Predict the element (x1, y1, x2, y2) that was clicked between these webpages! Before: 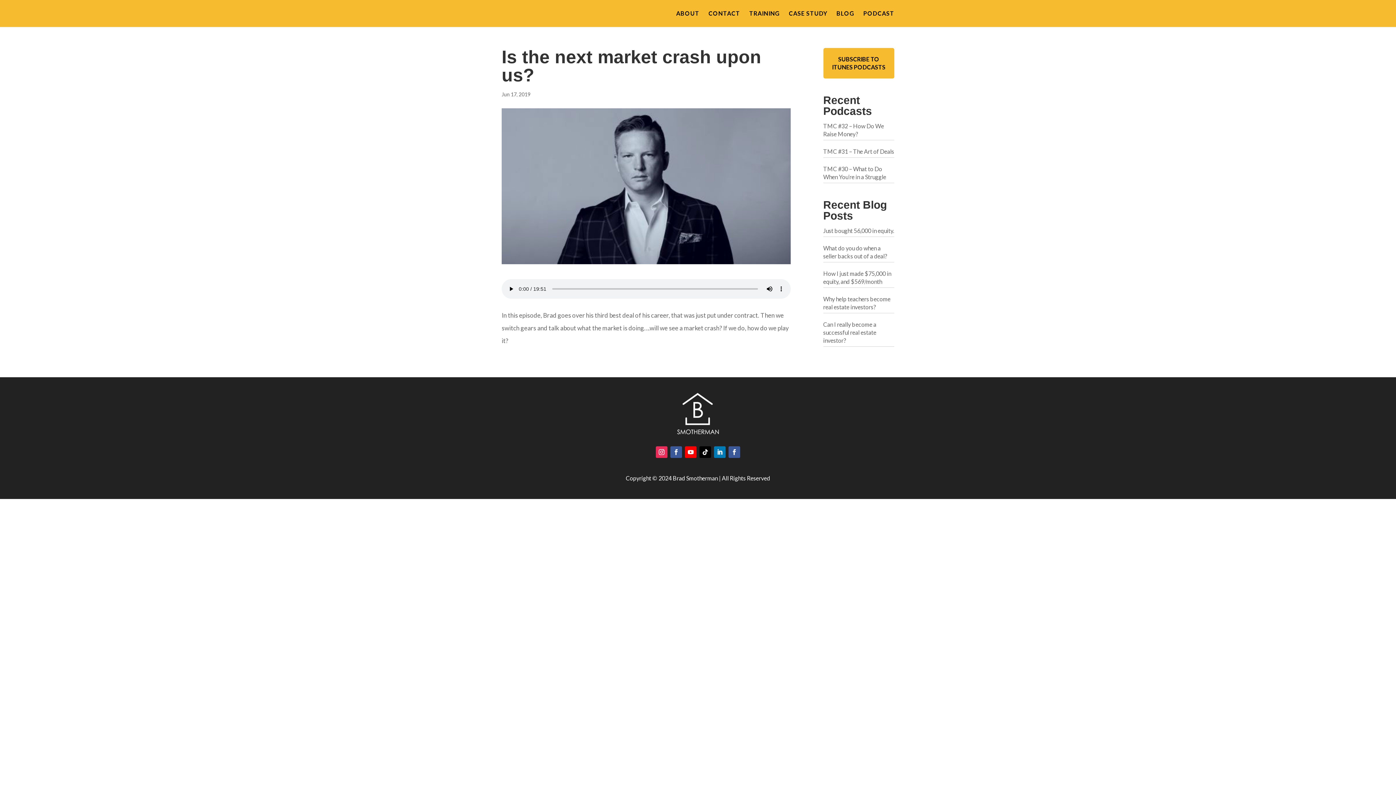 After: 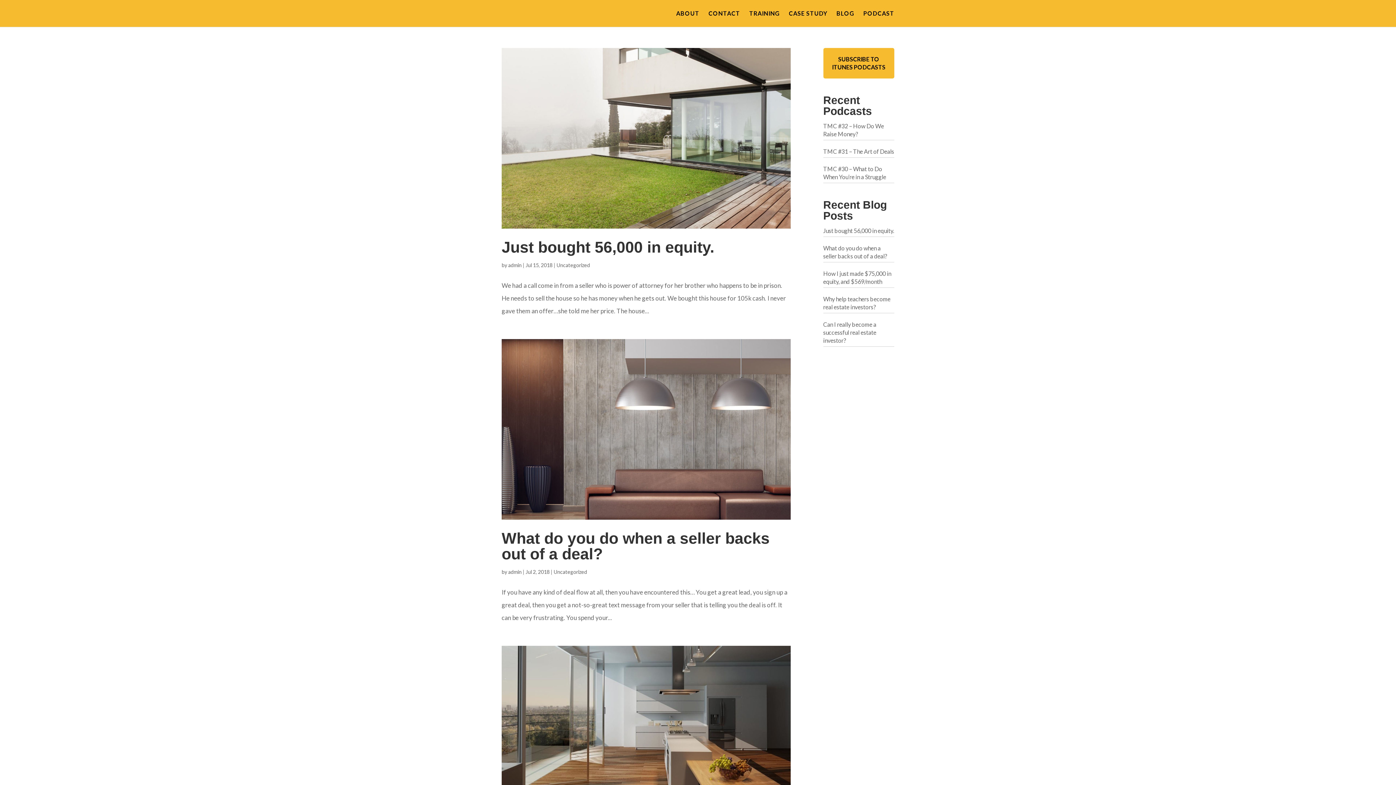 Action: label: BLOG bbox: (836, 10, 854, 26)